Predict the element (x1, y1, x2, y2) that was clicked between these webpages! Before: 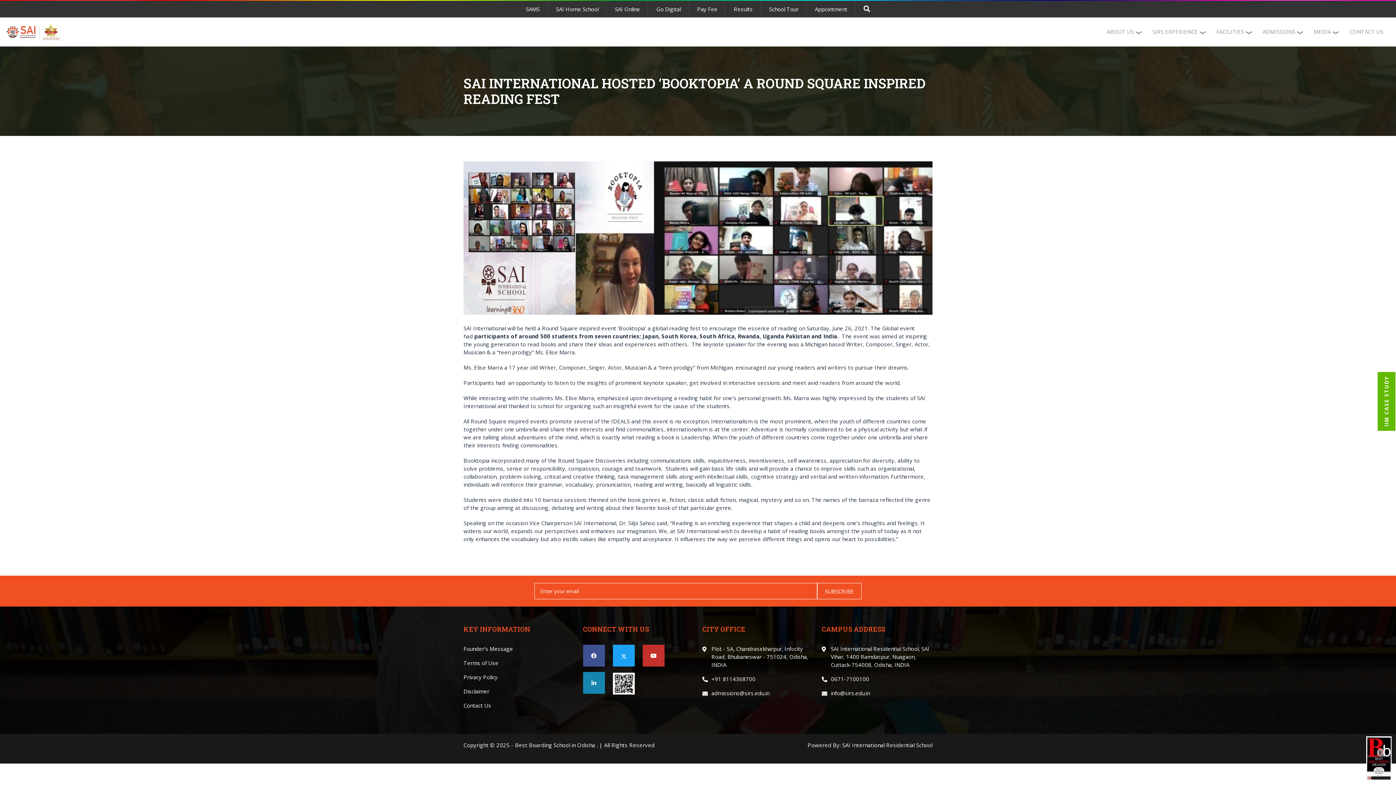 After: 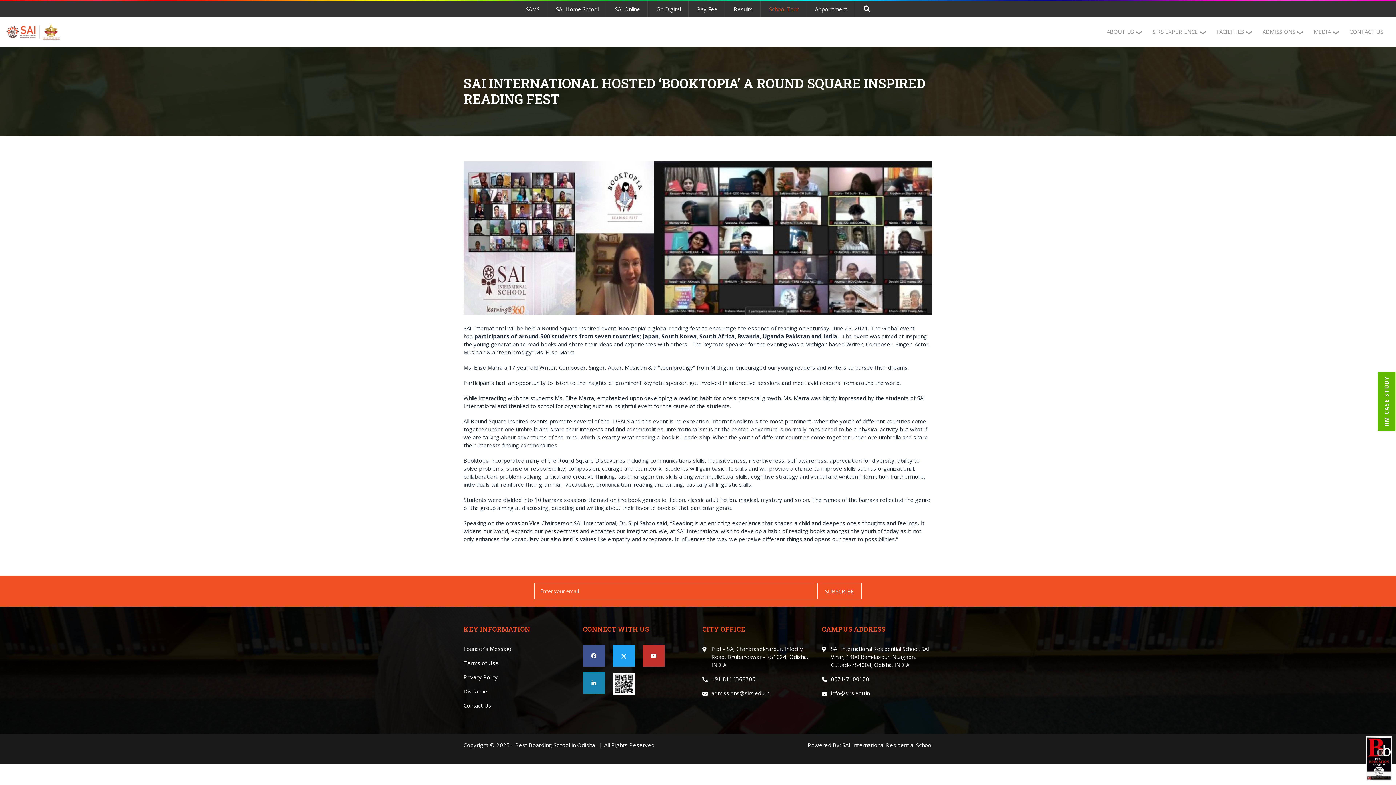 Action: bbox: (762, 1, 806, 17) label: School Tour